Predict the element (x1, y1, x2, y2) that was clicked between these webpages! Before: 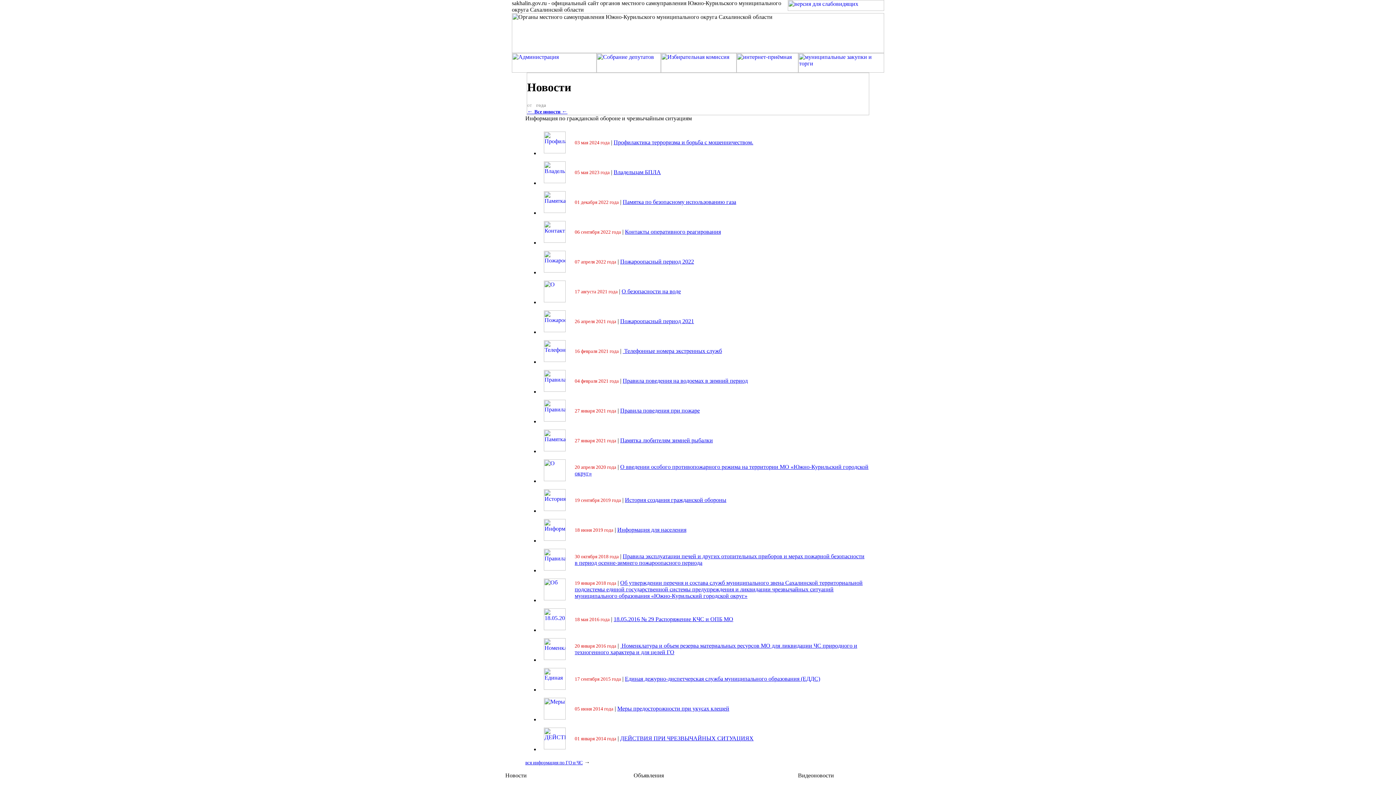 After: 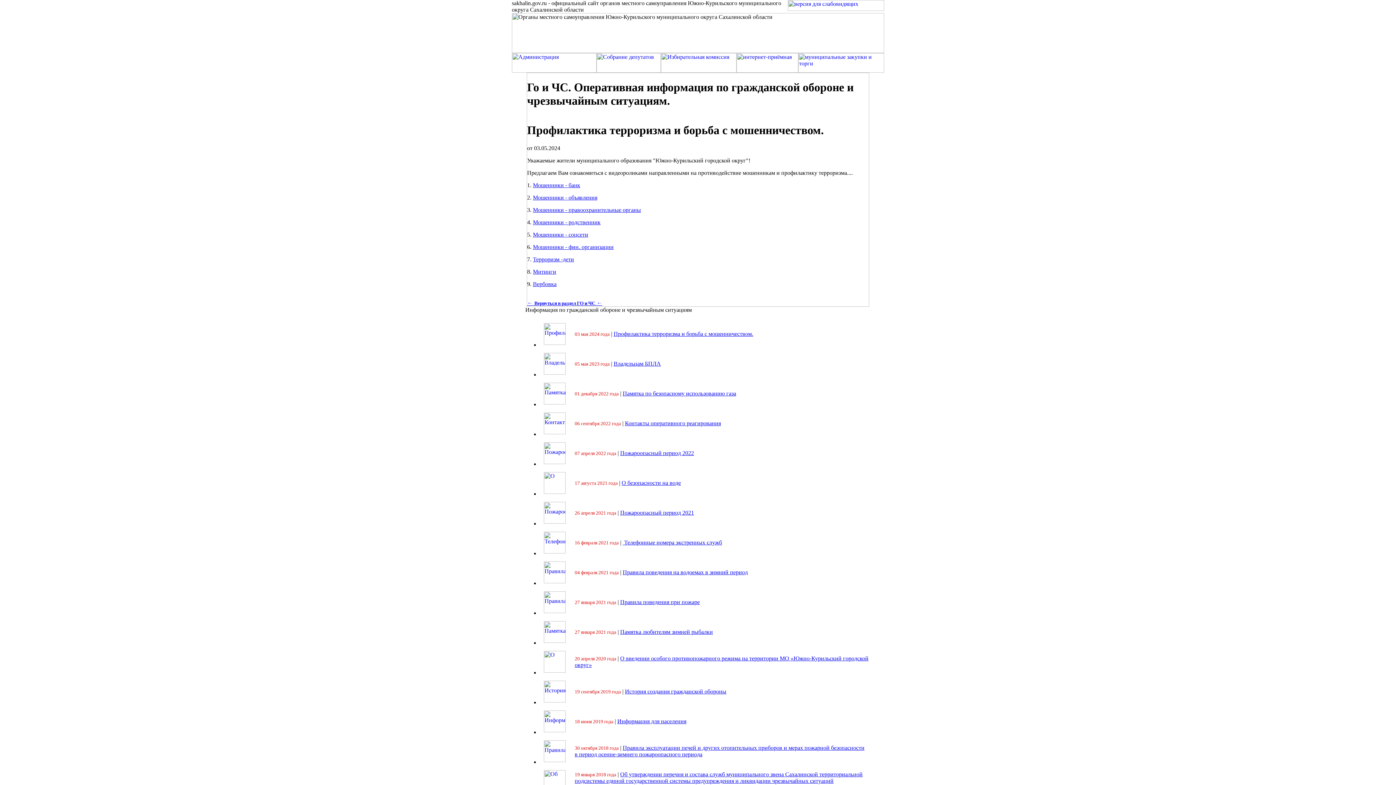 Action: bbox: (613, 139, 753, 145) label: Профилактика терроризма и борьба с мошенничеством.